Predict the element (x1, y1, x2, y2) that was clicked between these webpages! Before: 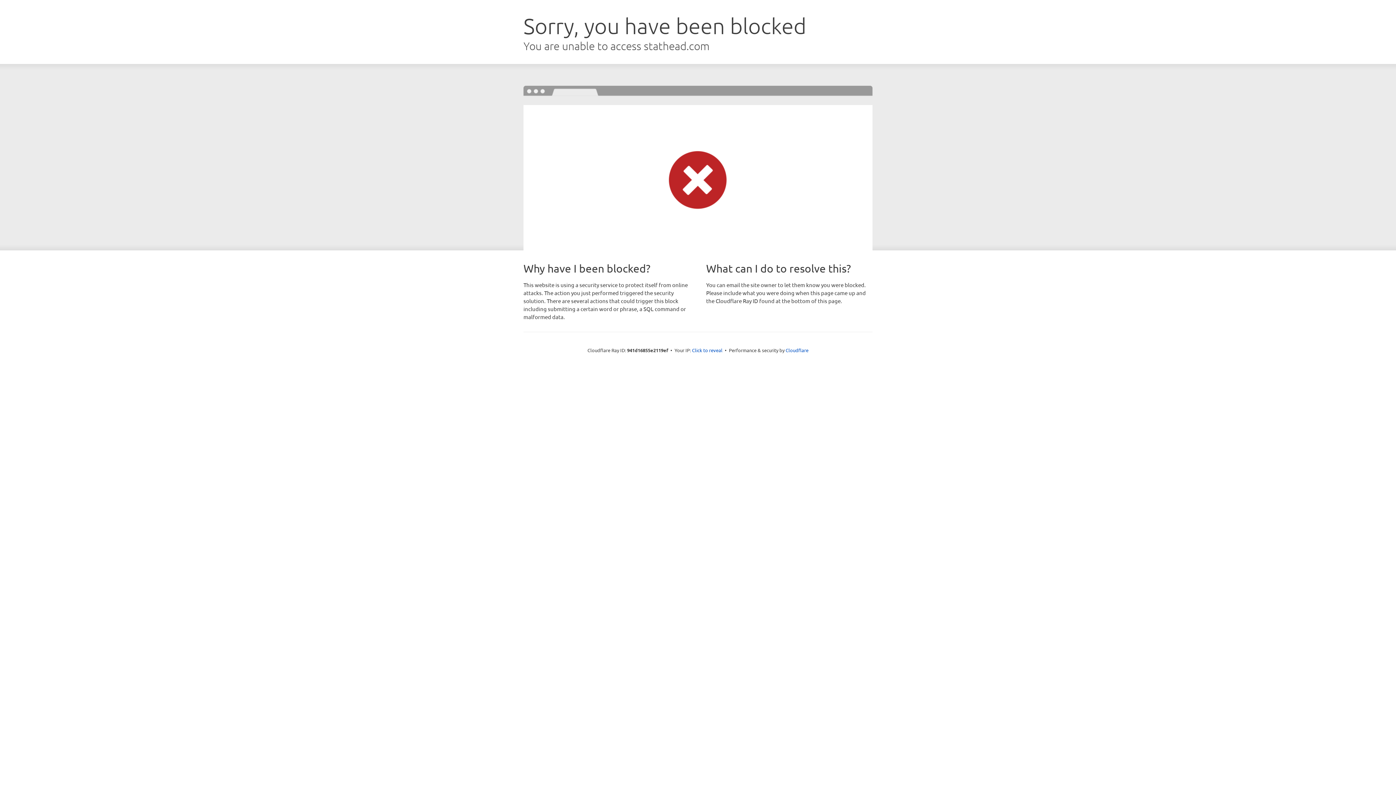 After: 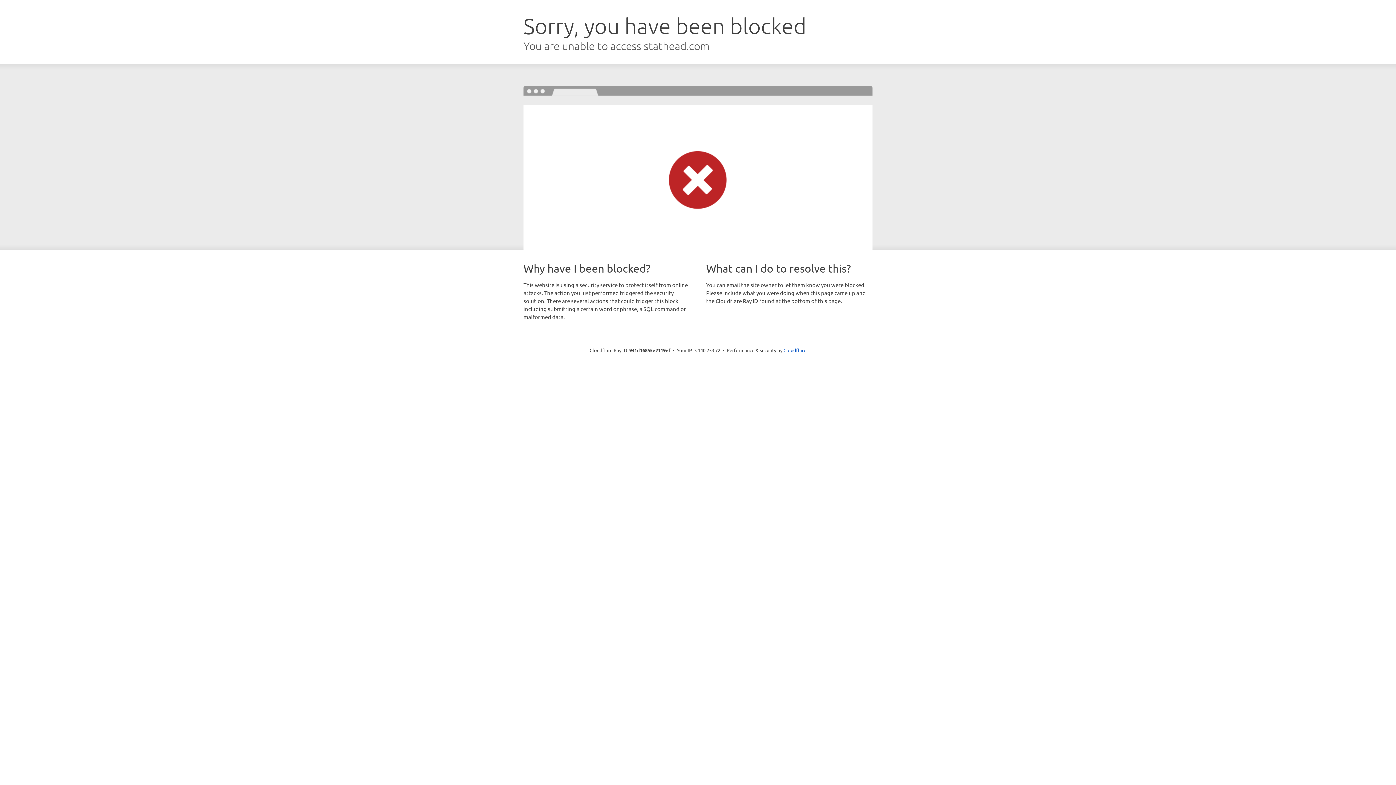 Action: bbox: (692, 346, 722, 353) label: Click to reveal